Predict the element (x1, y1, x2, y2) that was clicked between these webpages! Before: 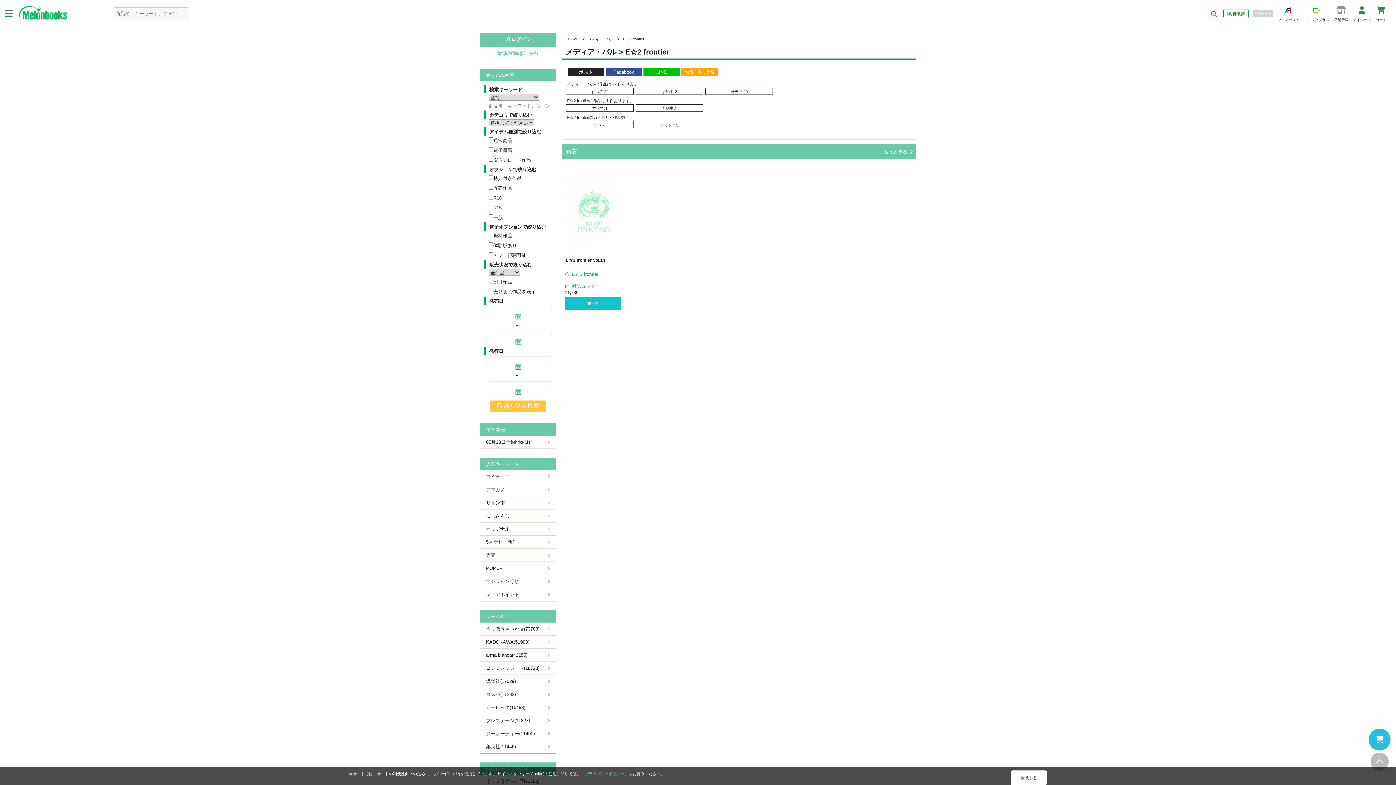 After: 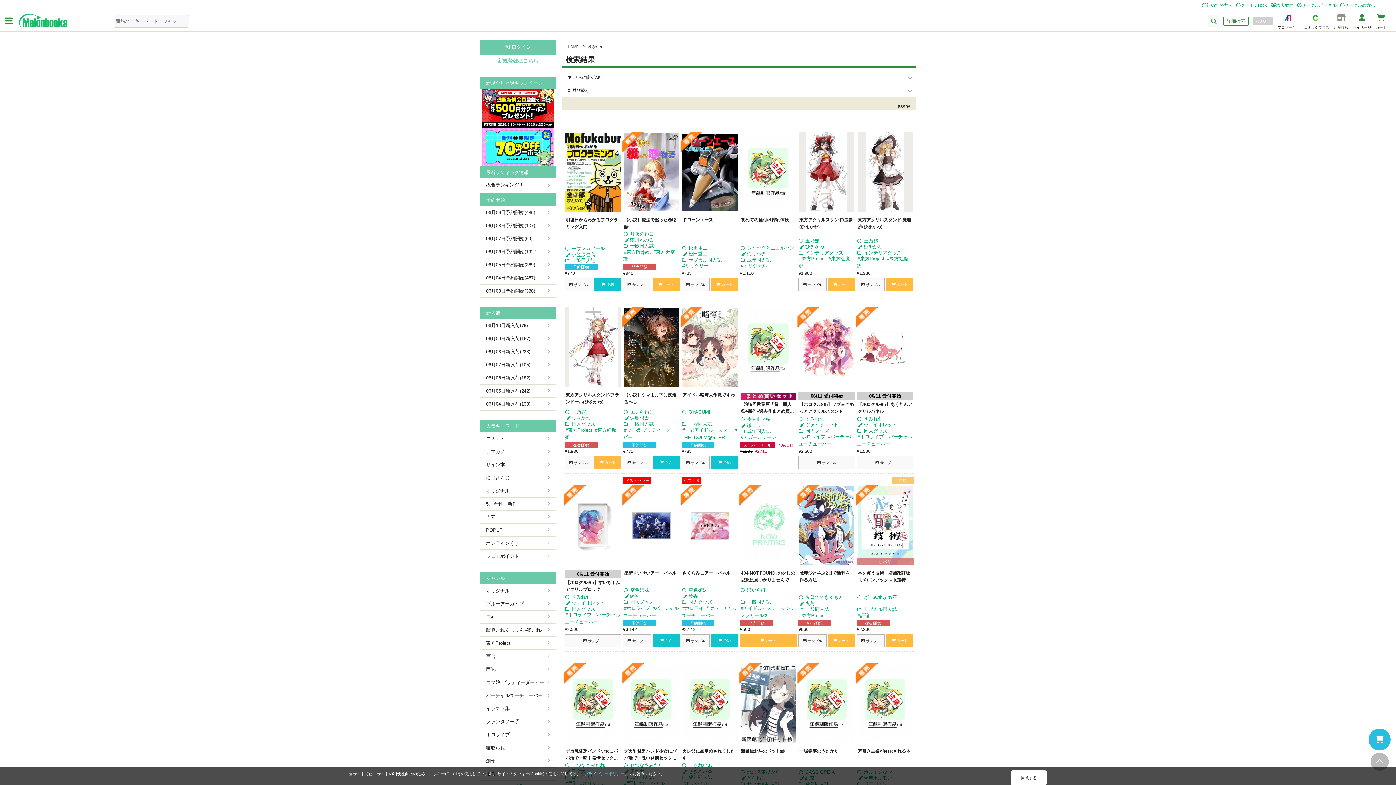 Action: bbox: (480, 536, 556, 548) label: 5月新刊・新作